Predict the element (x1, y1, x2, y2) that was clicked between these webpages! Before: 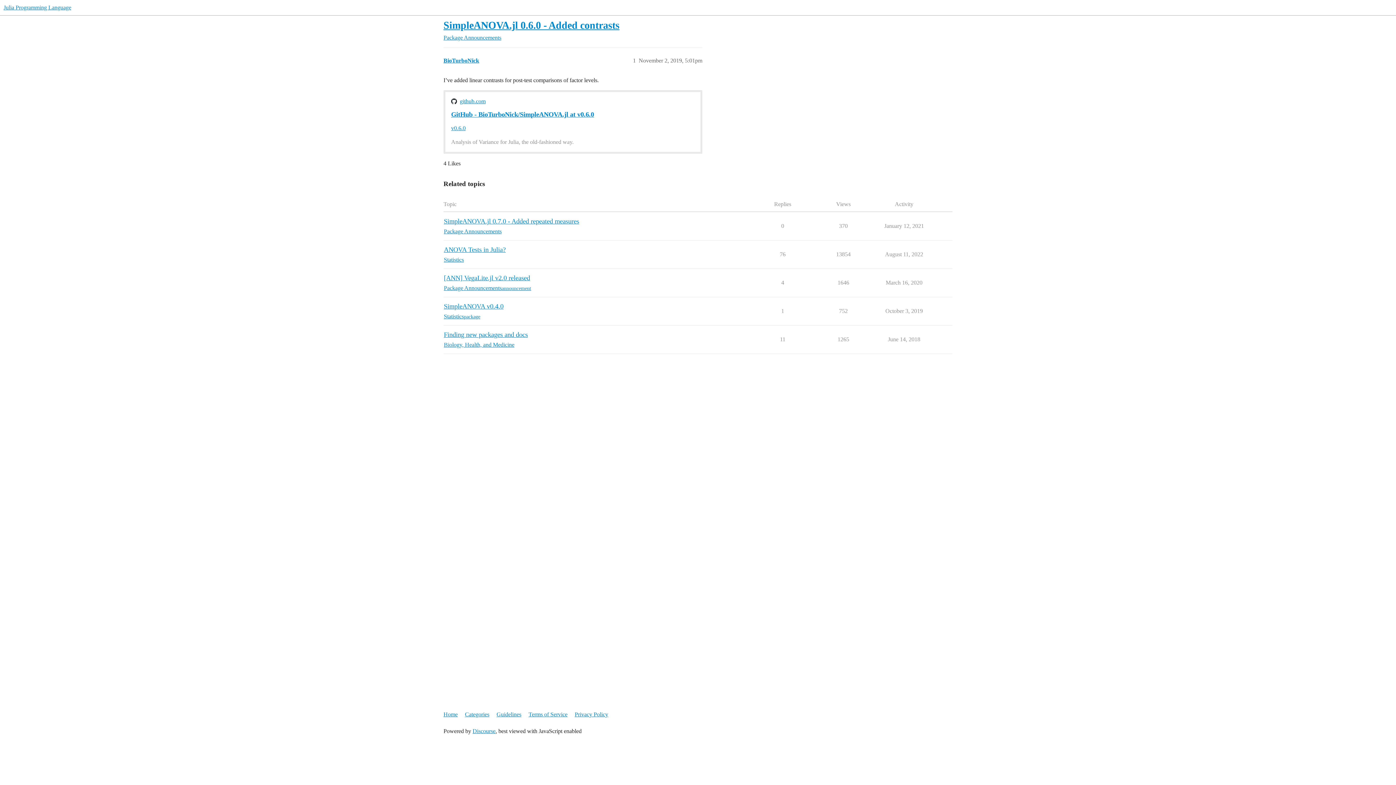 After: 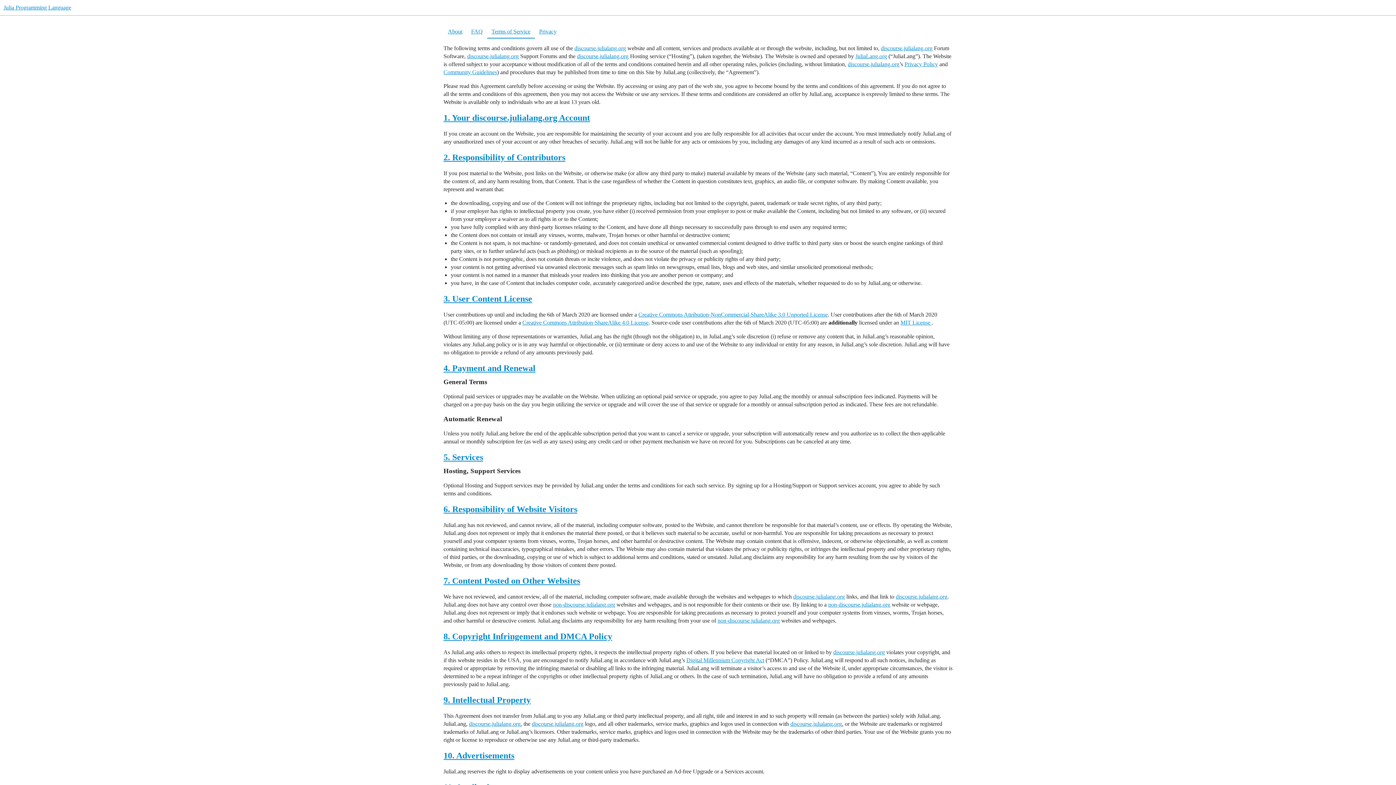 Action: label: Terms of Service bbox: (528, 708, 573, 721)